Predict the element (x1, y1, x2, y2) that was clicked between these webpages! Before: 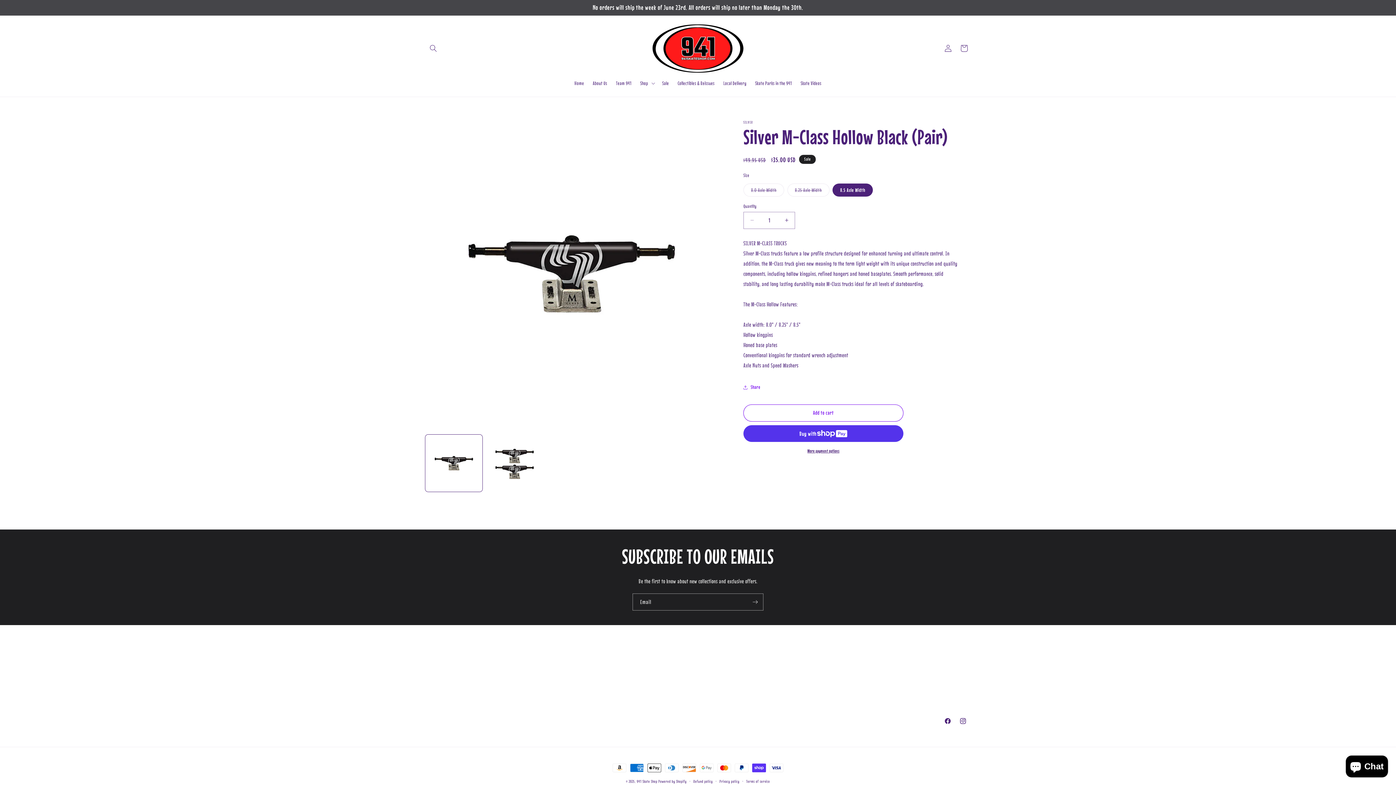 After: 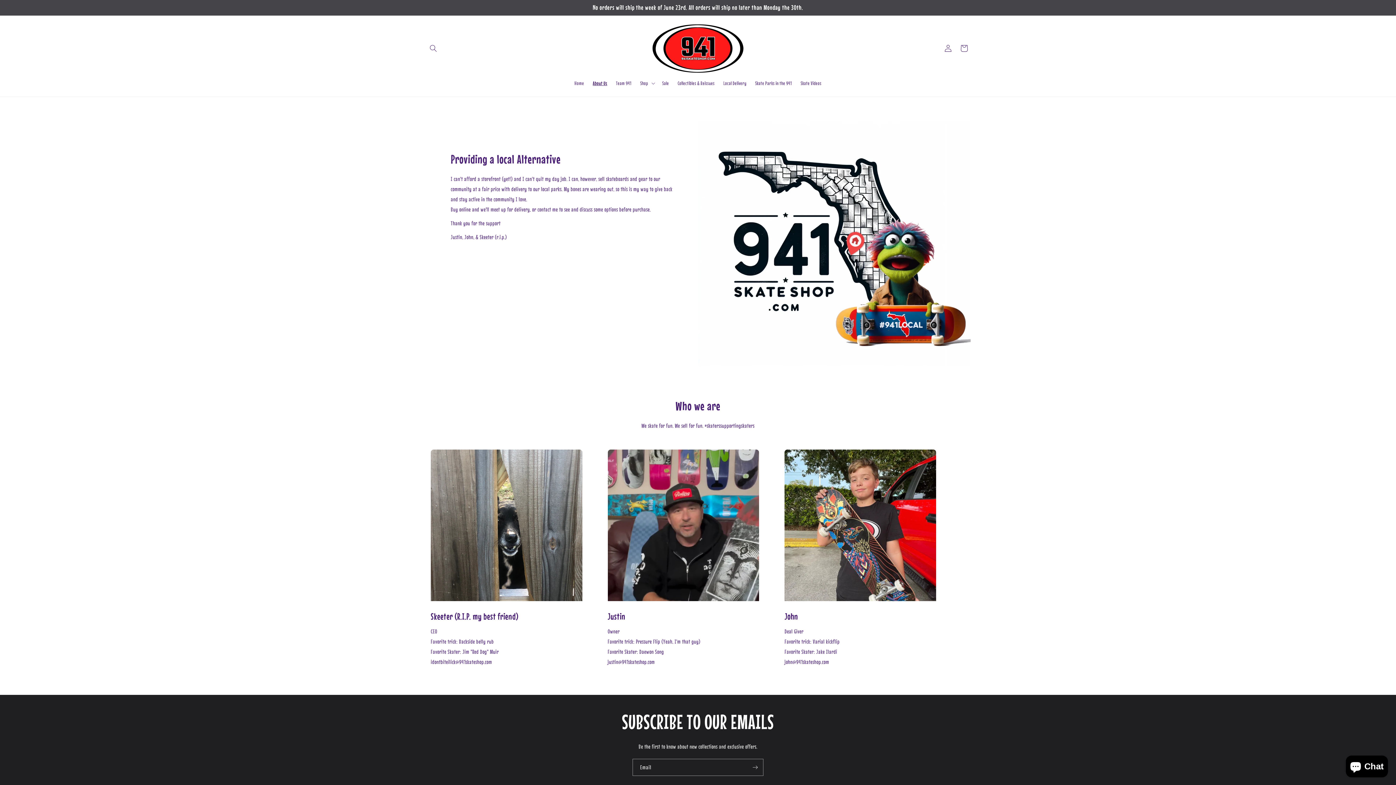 Action: bbox: (588, 75, 611, 90) label: About Us